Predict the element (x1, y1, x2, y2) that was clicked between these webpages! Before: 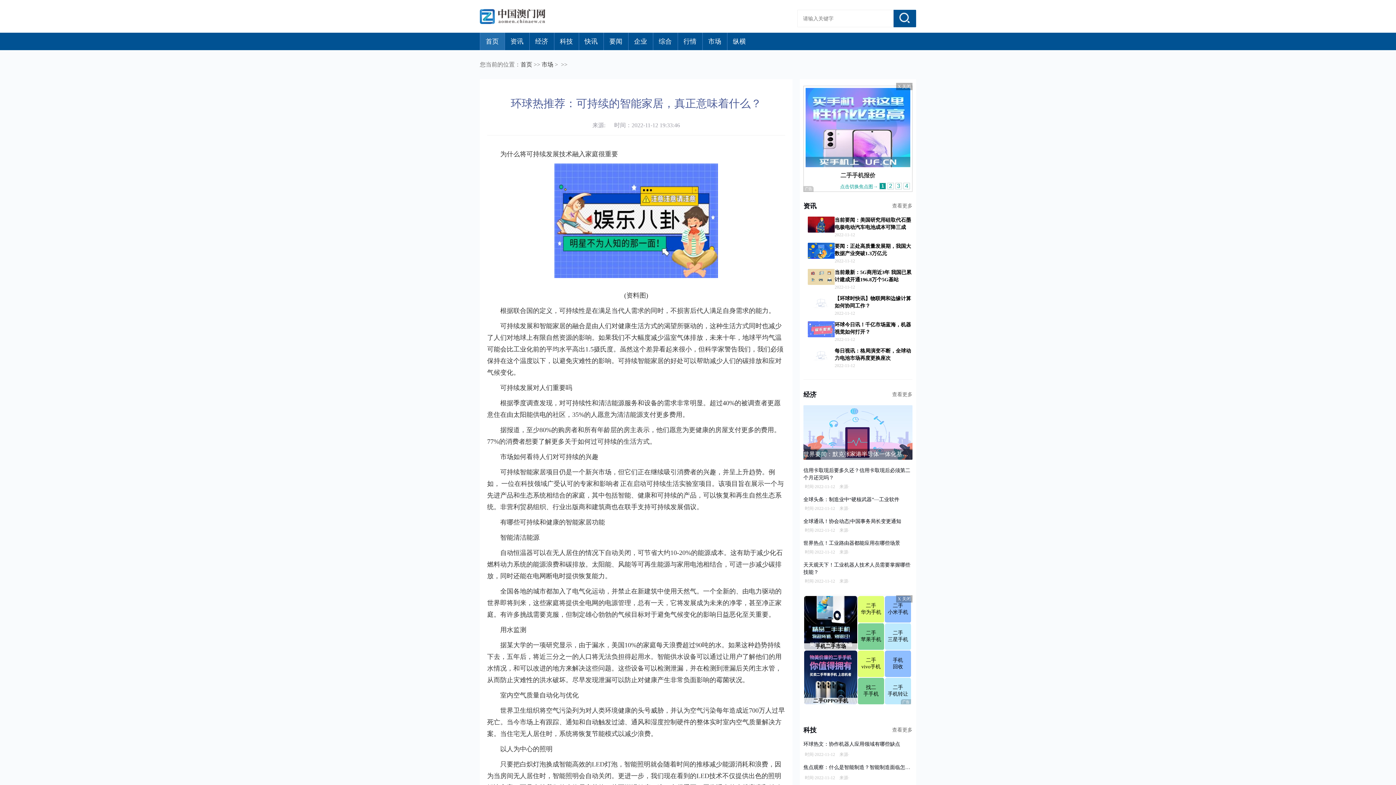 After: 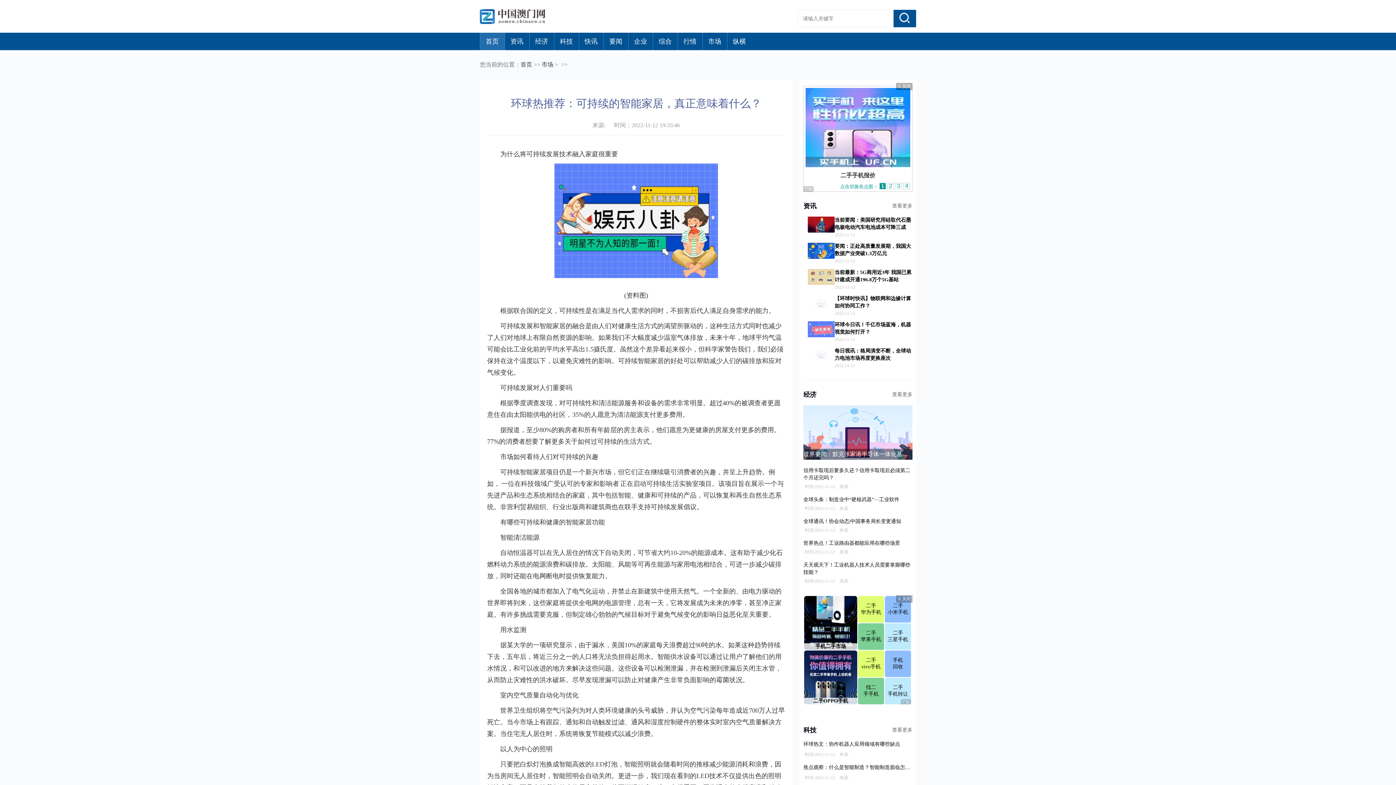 Action: bbox: (808, 358, 834, 364)